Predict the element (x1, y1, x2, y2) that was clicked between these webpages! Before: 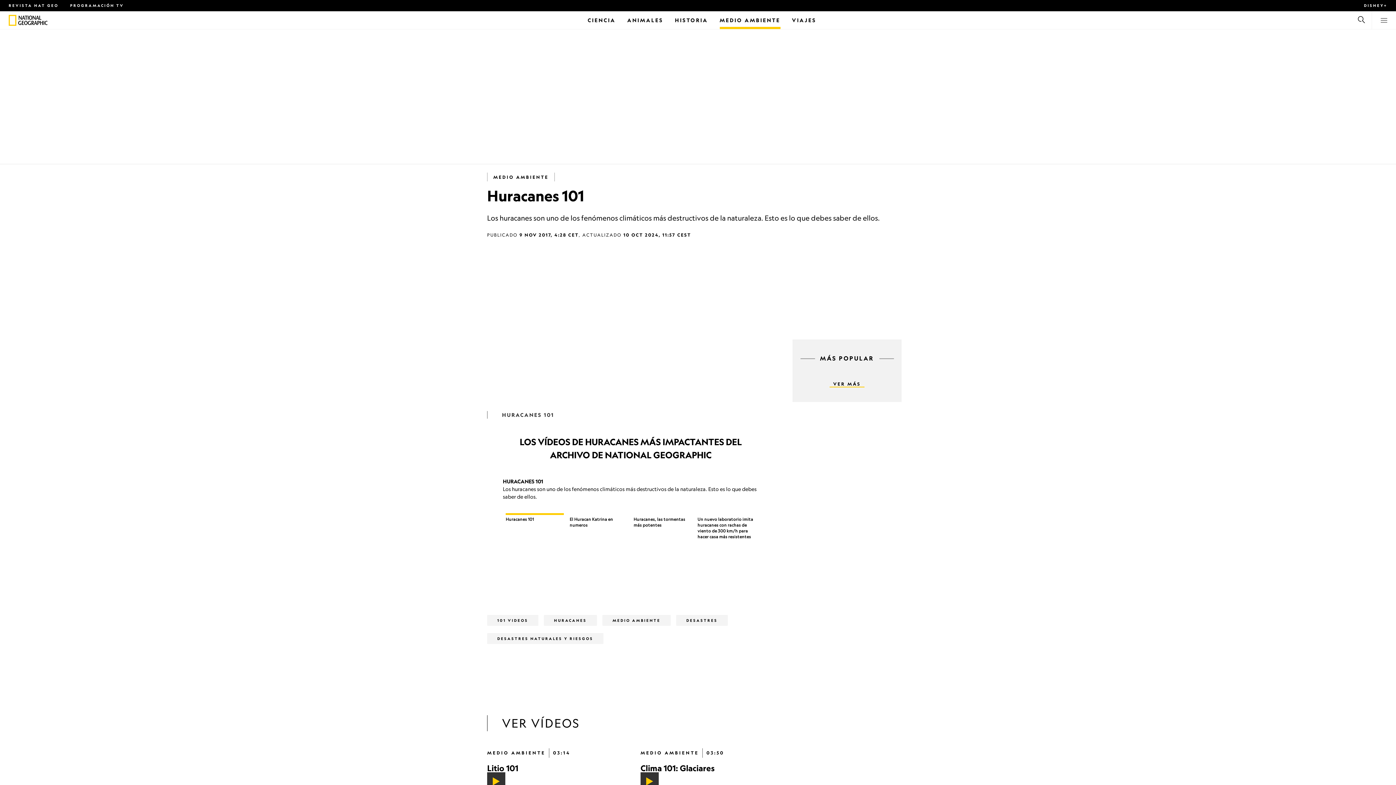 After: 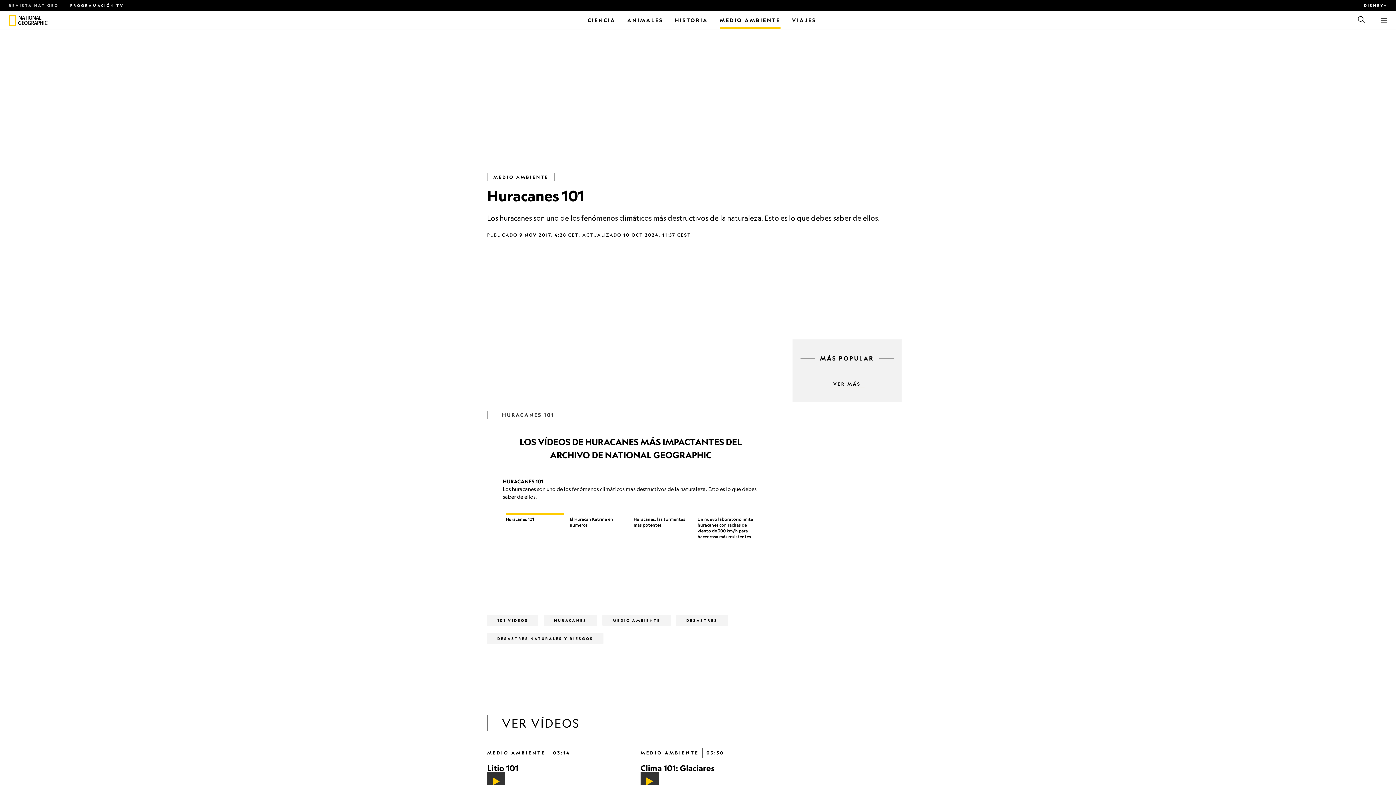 Action: label: REVISTA NAT GEO bbox: (8, 3, 58, 7)